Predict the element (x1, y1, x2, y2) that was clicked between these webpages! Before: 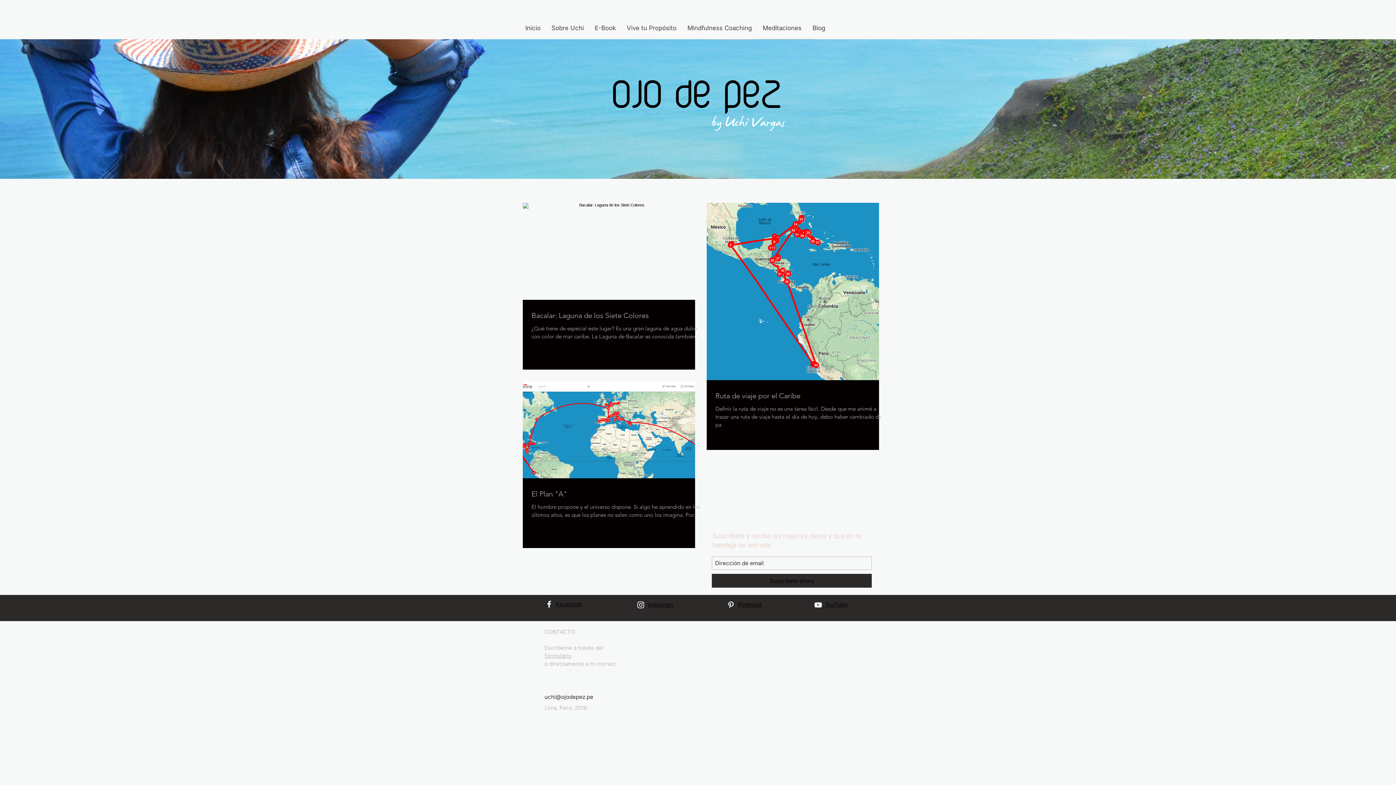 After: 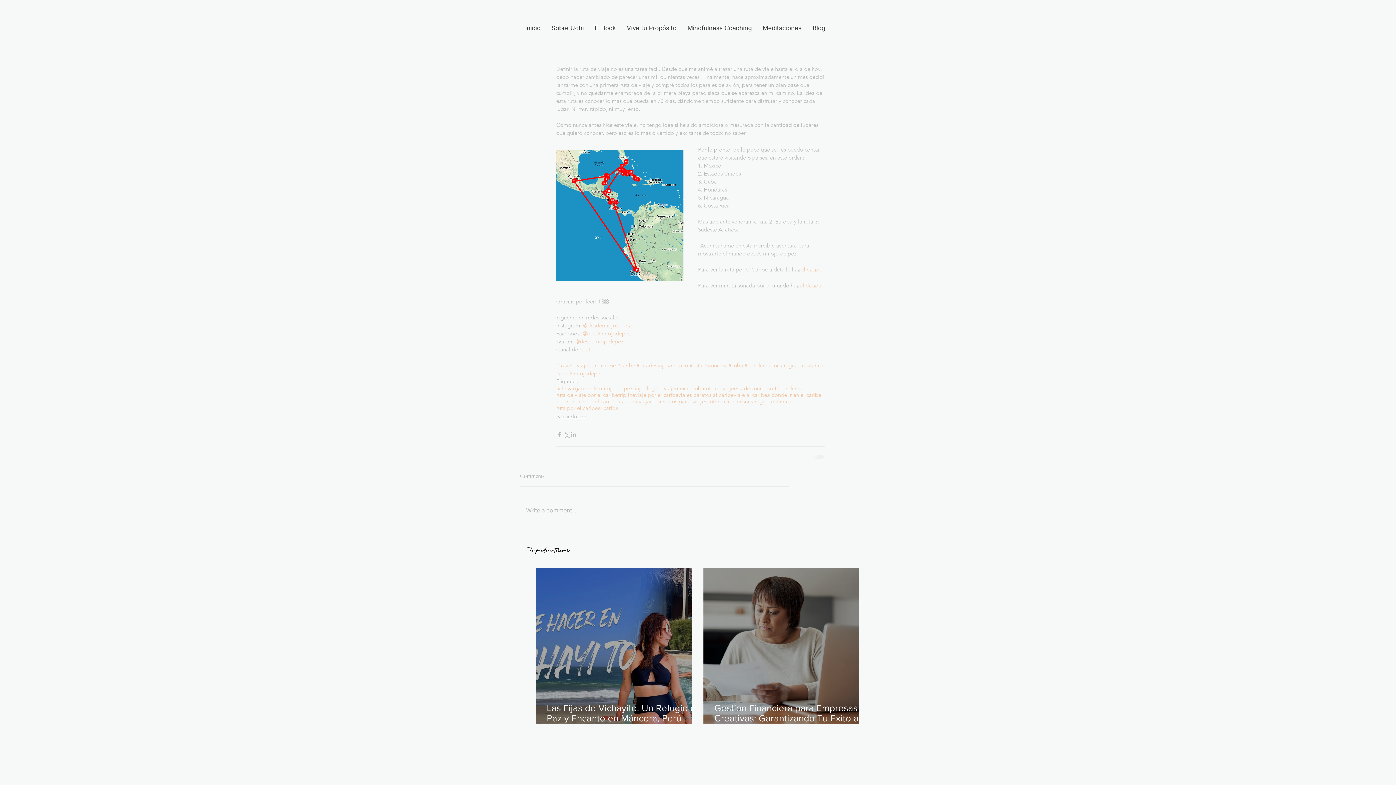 Action: bbox: (715, 390, 888, 401) label: Ruta de viaje por el Caribe